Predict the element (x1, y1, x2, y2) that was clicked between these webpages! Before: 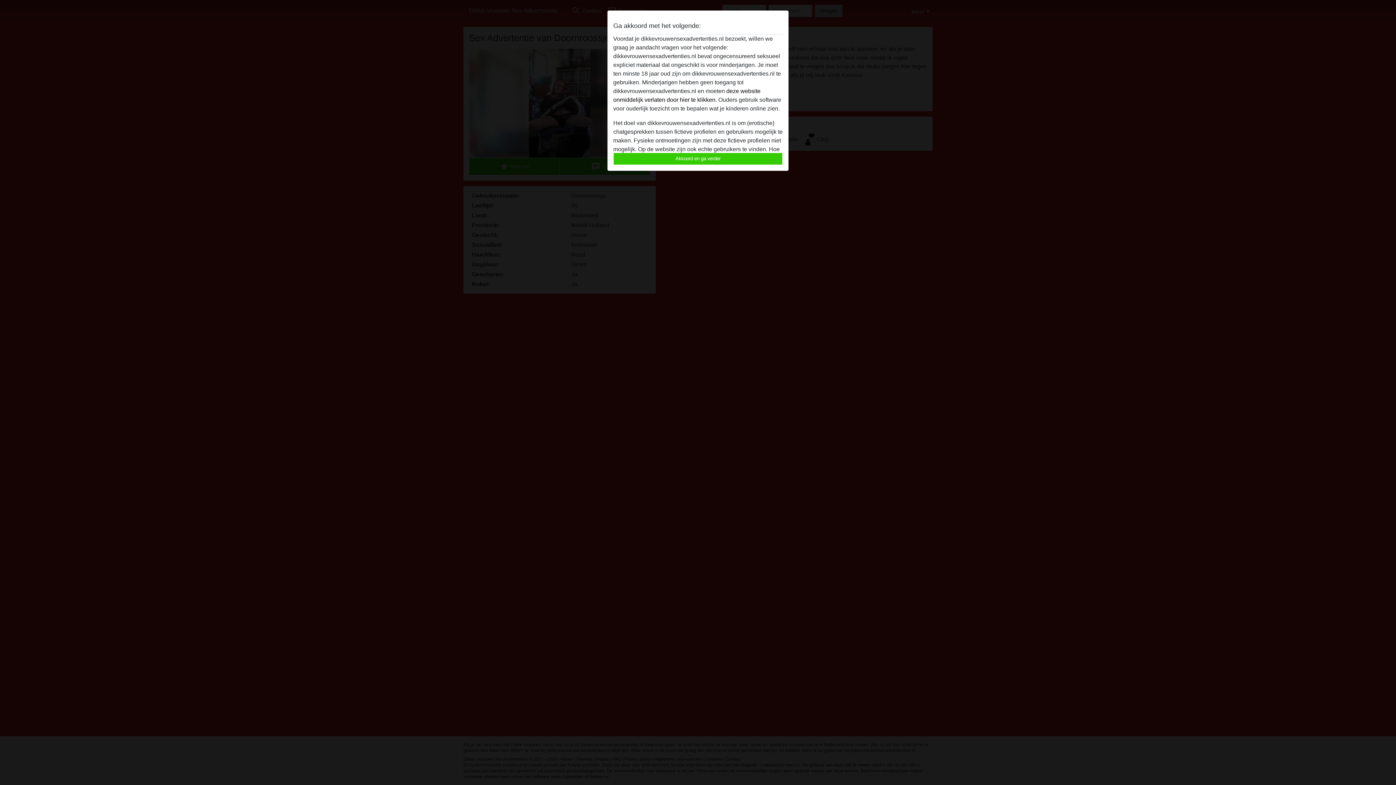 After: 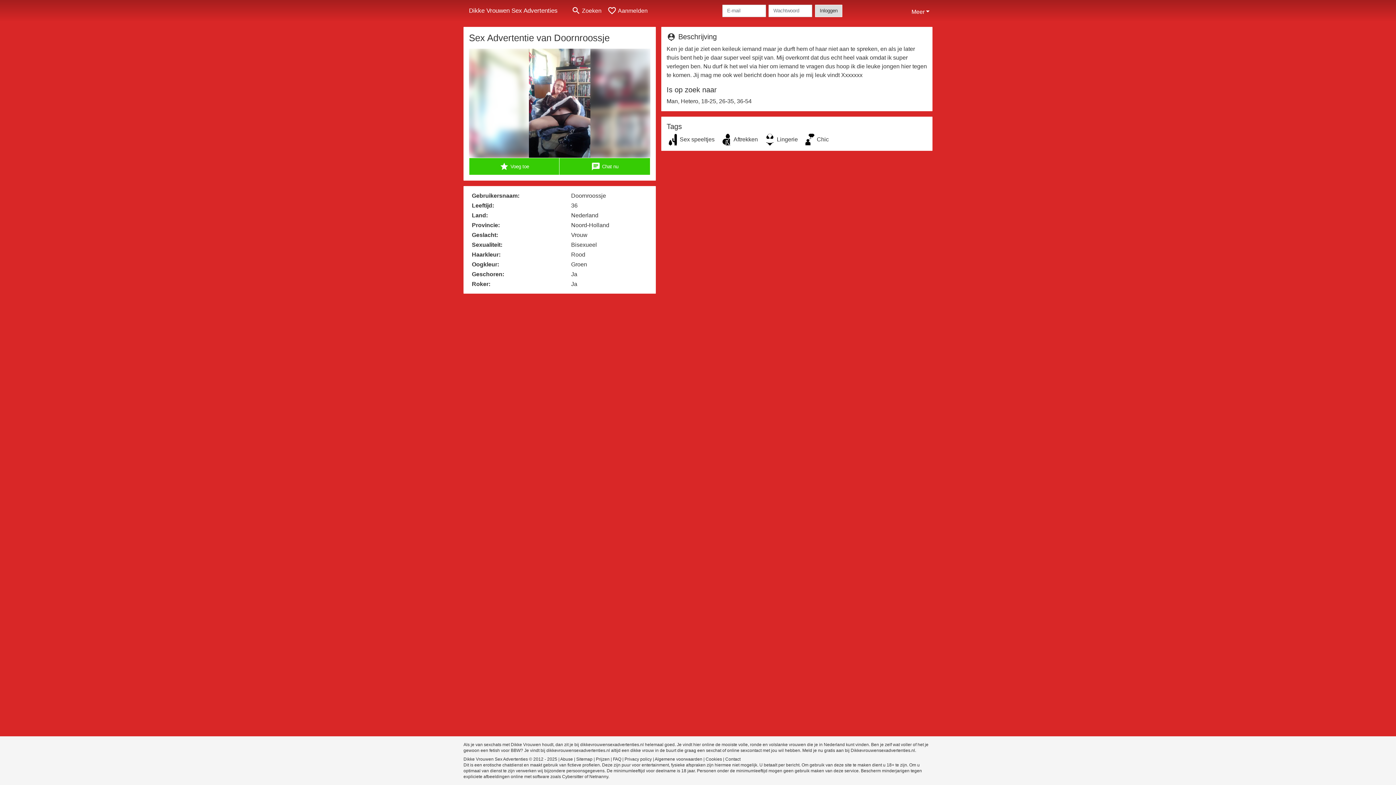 Action: bbox: (613, 152, 782, 165) label: Akkoord en ga verder